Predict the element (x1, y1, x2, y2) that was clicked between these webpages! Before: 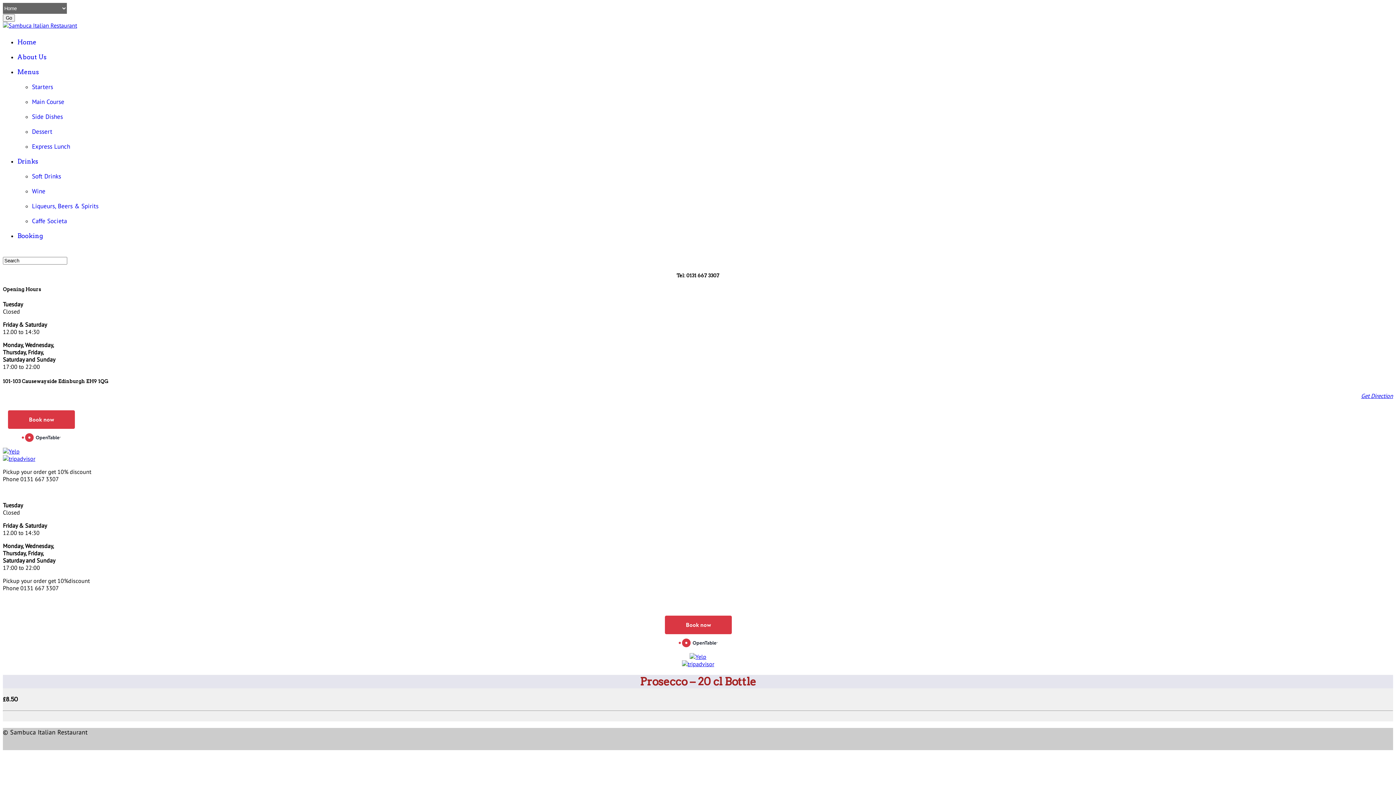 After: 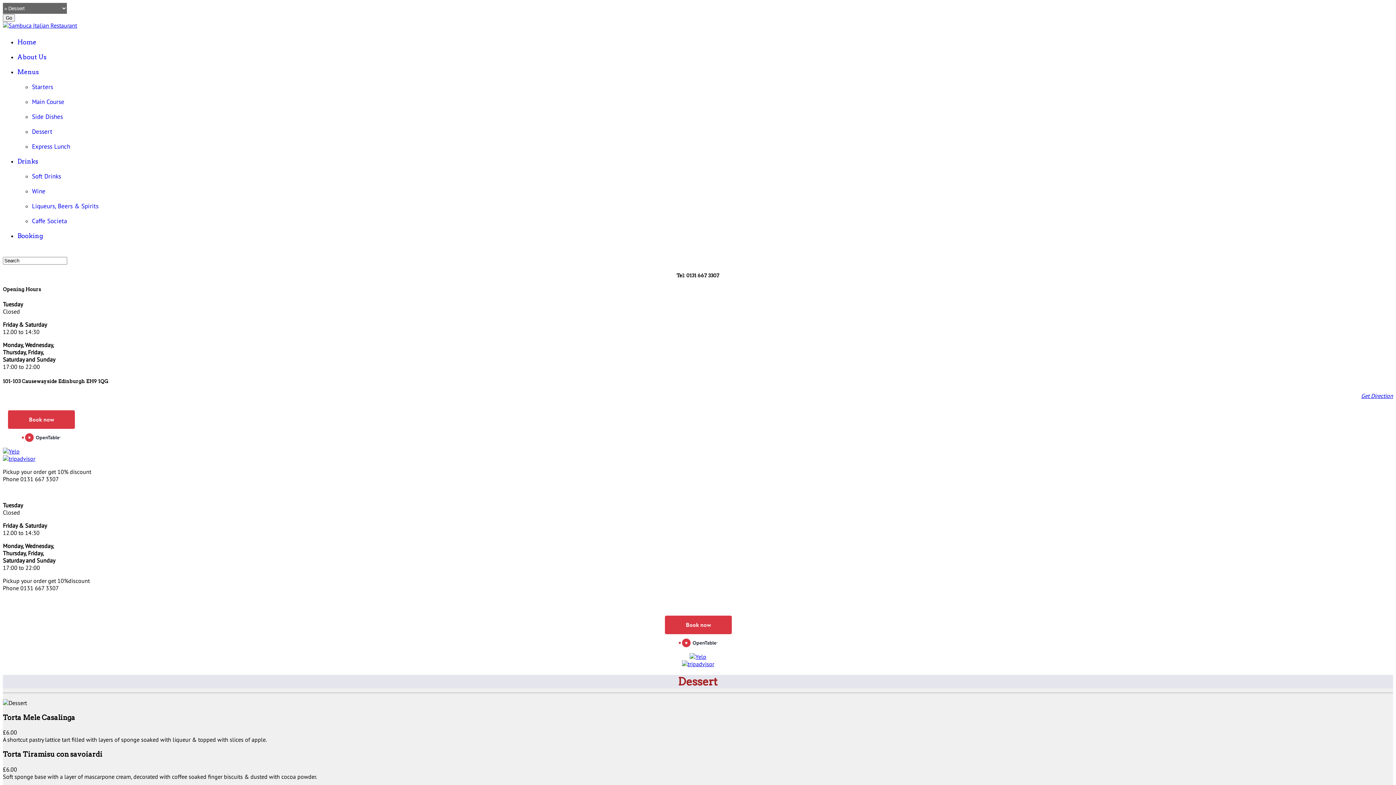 Action: bbox: (32, 124, 1393, 139) label: Dessert